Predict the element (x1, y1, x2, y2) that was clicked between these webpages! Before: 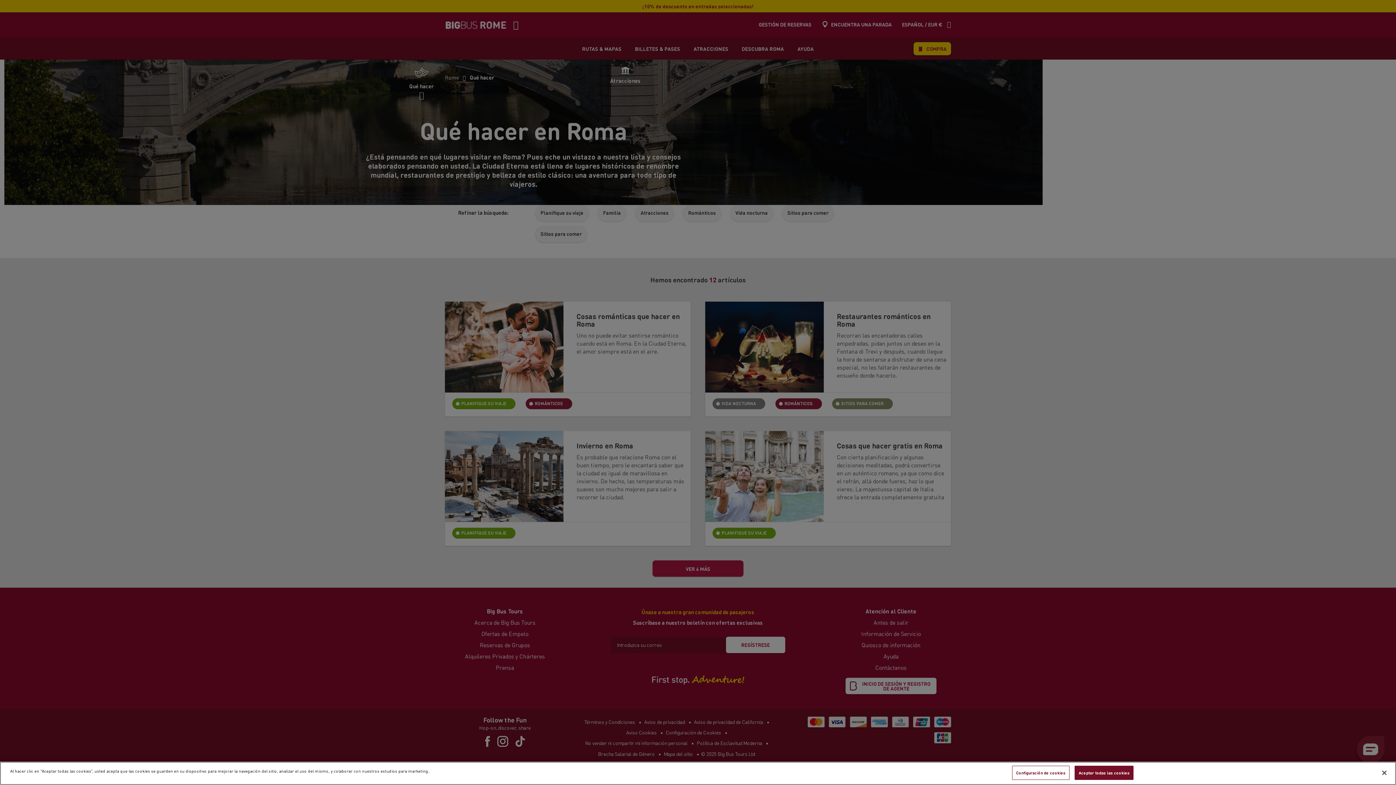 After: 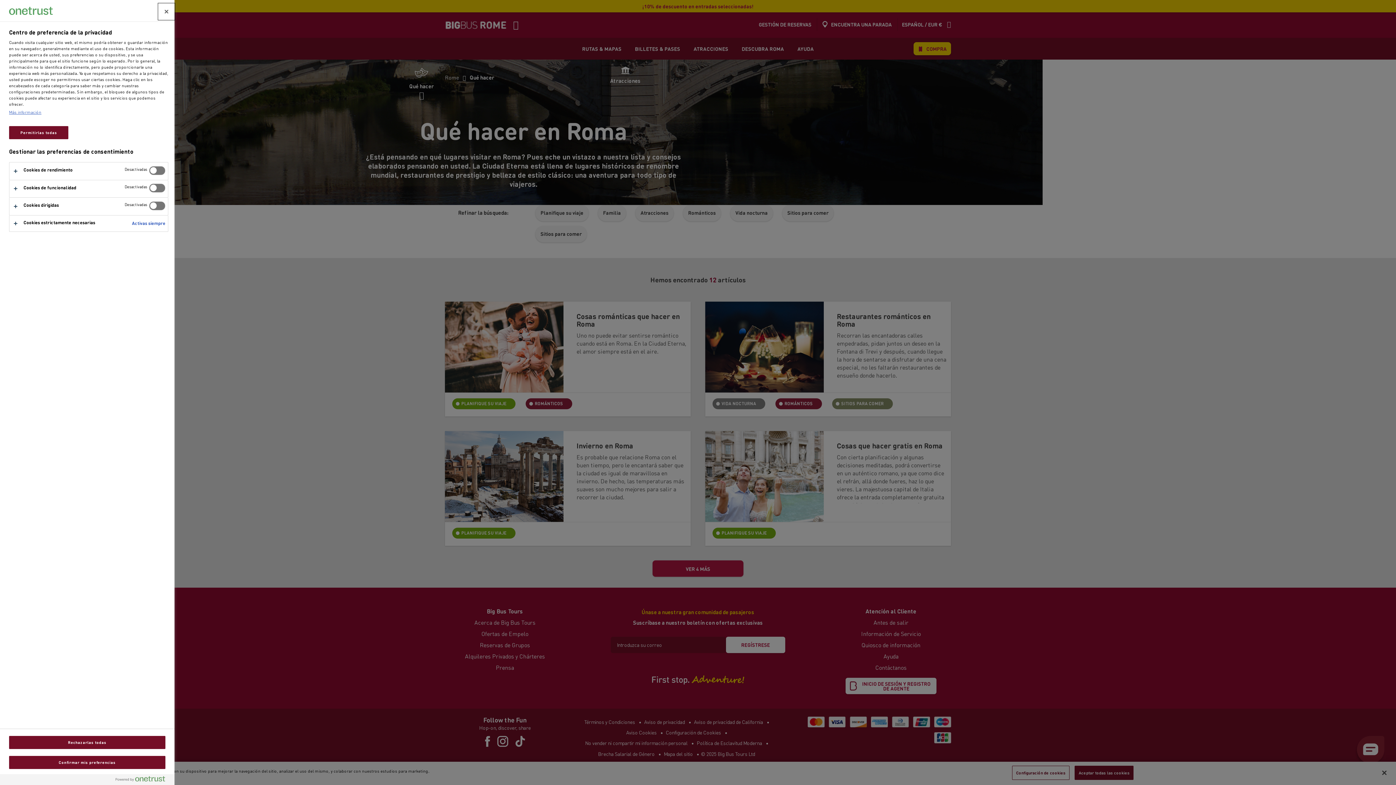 Action: bbox: (1012, 766, 1069, 780) label: Configuración de cookies